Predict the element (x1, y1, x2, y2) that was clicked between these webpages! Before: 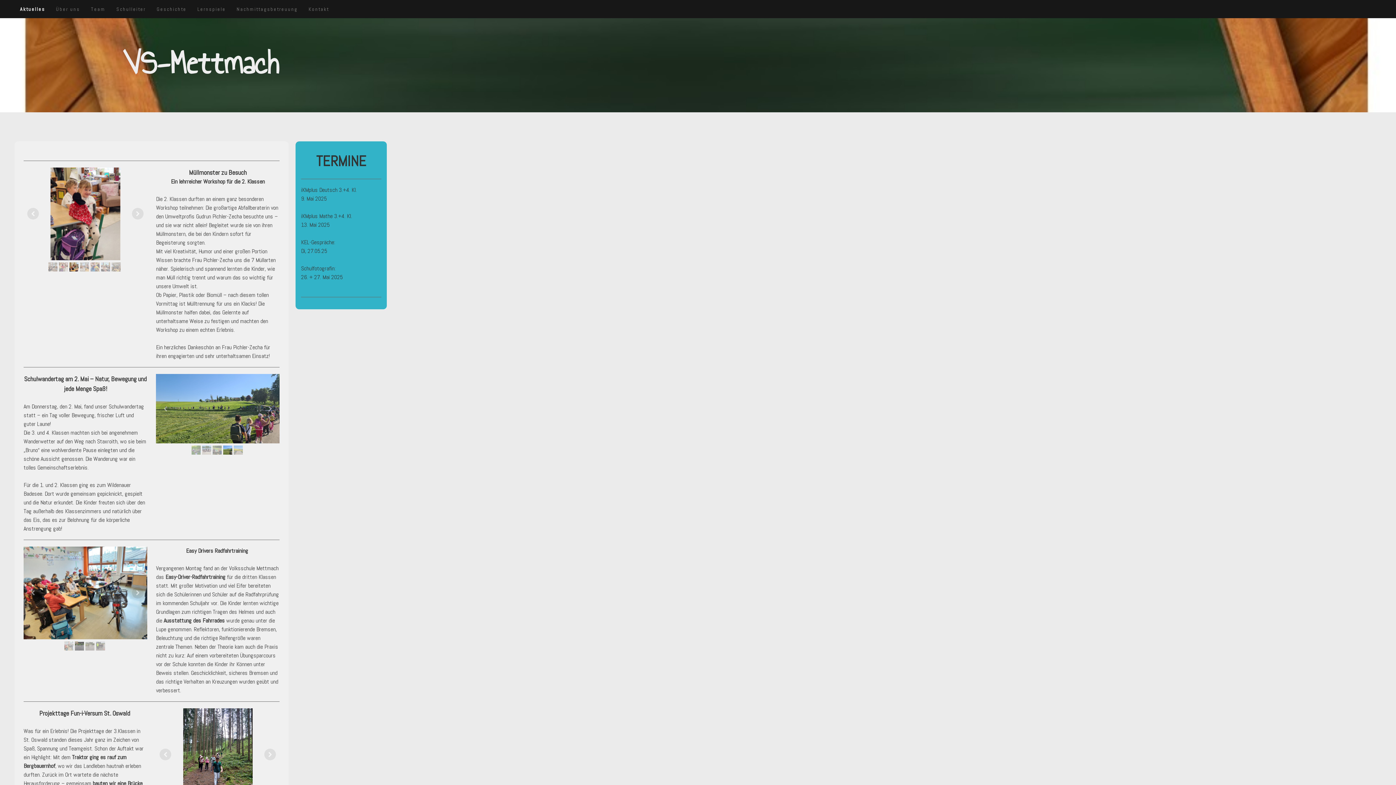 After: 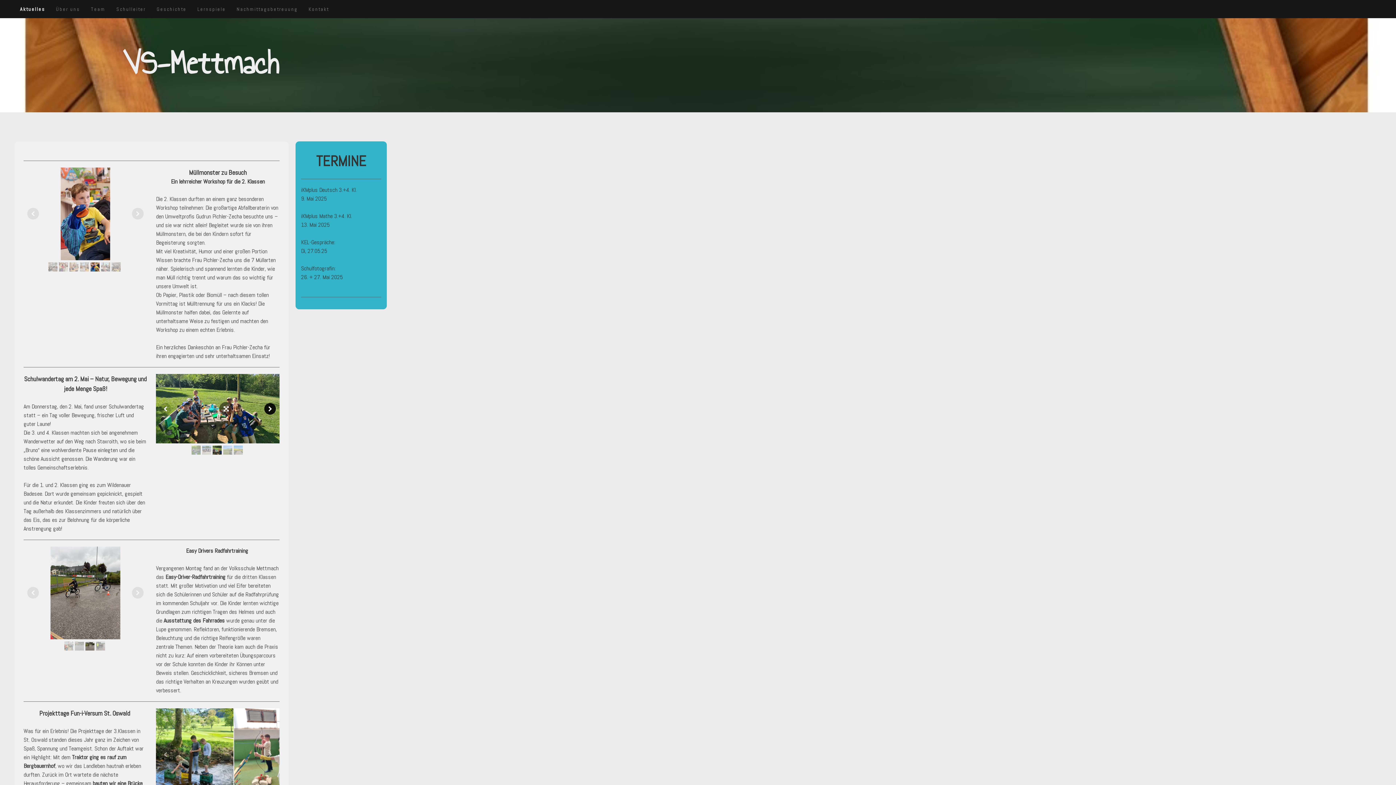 Action: bbox: (264, 403, 276, 414)